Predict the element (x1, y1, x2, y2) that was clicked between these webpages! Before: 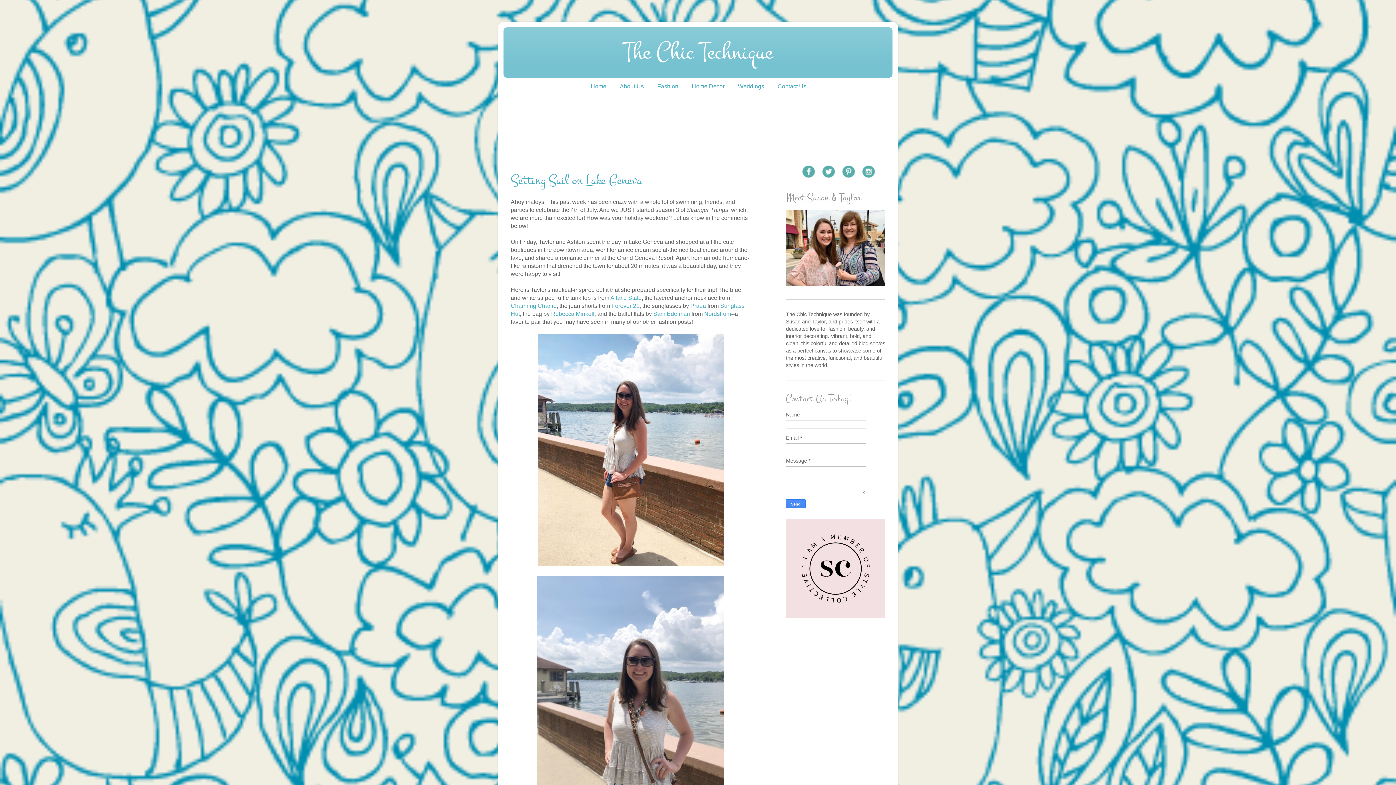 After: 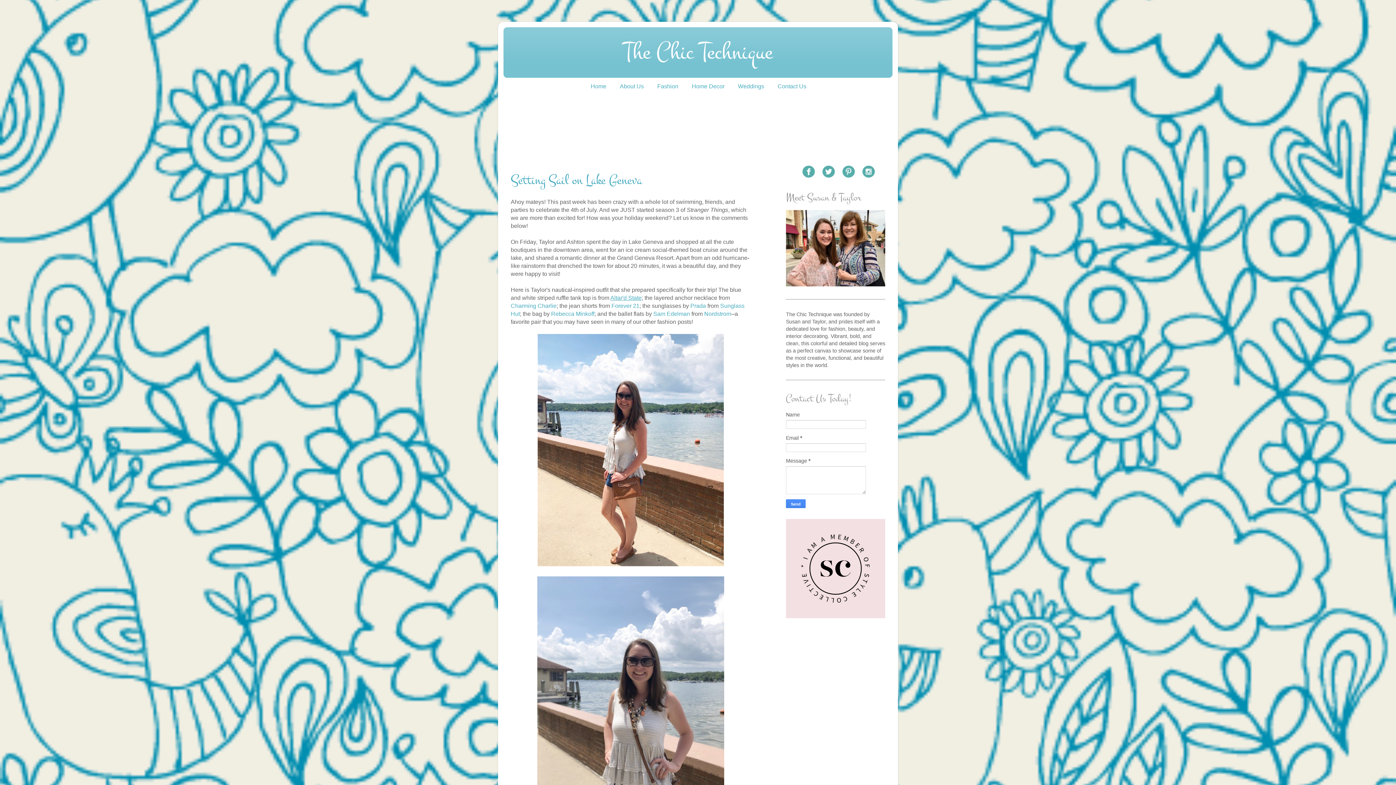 Action: bbox: (610, 294, 641, 301) label: Altar'd State